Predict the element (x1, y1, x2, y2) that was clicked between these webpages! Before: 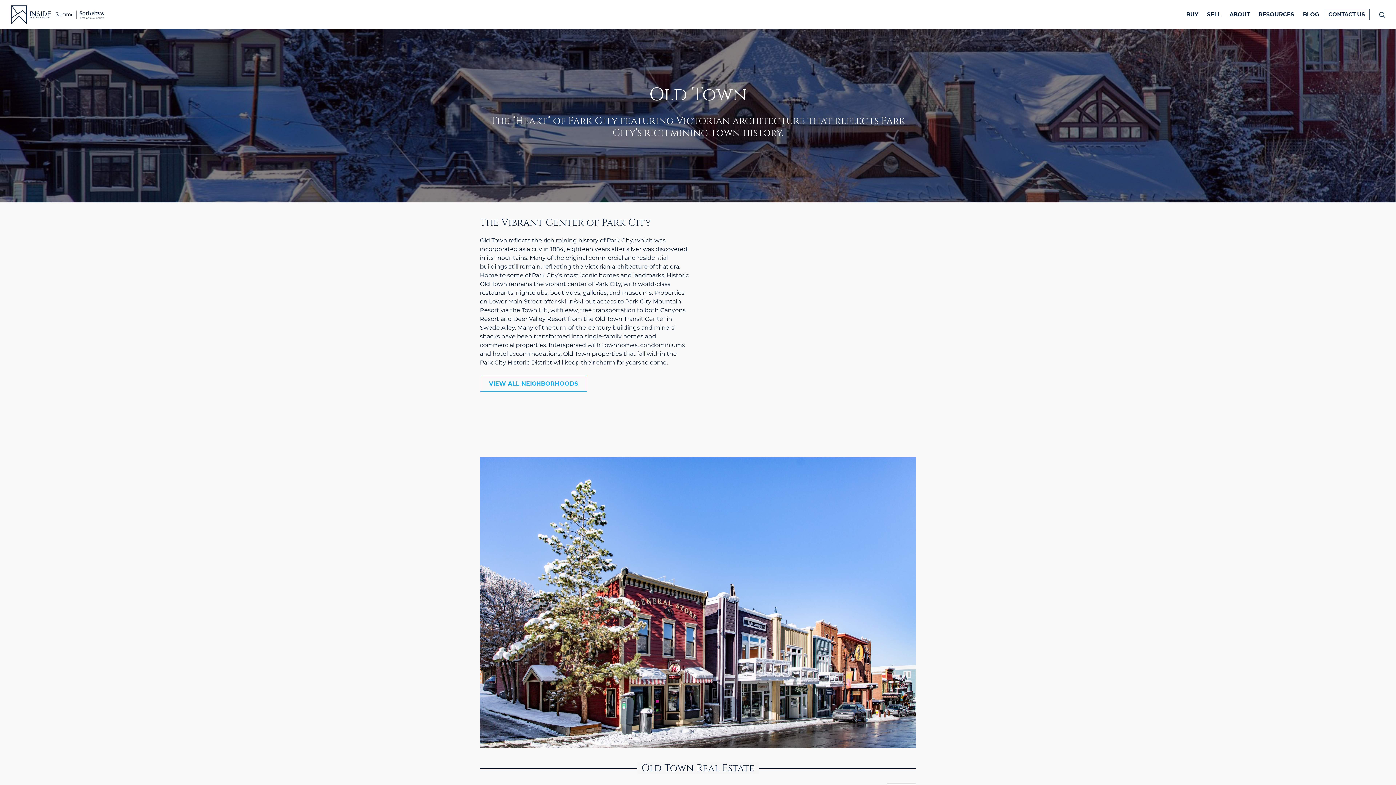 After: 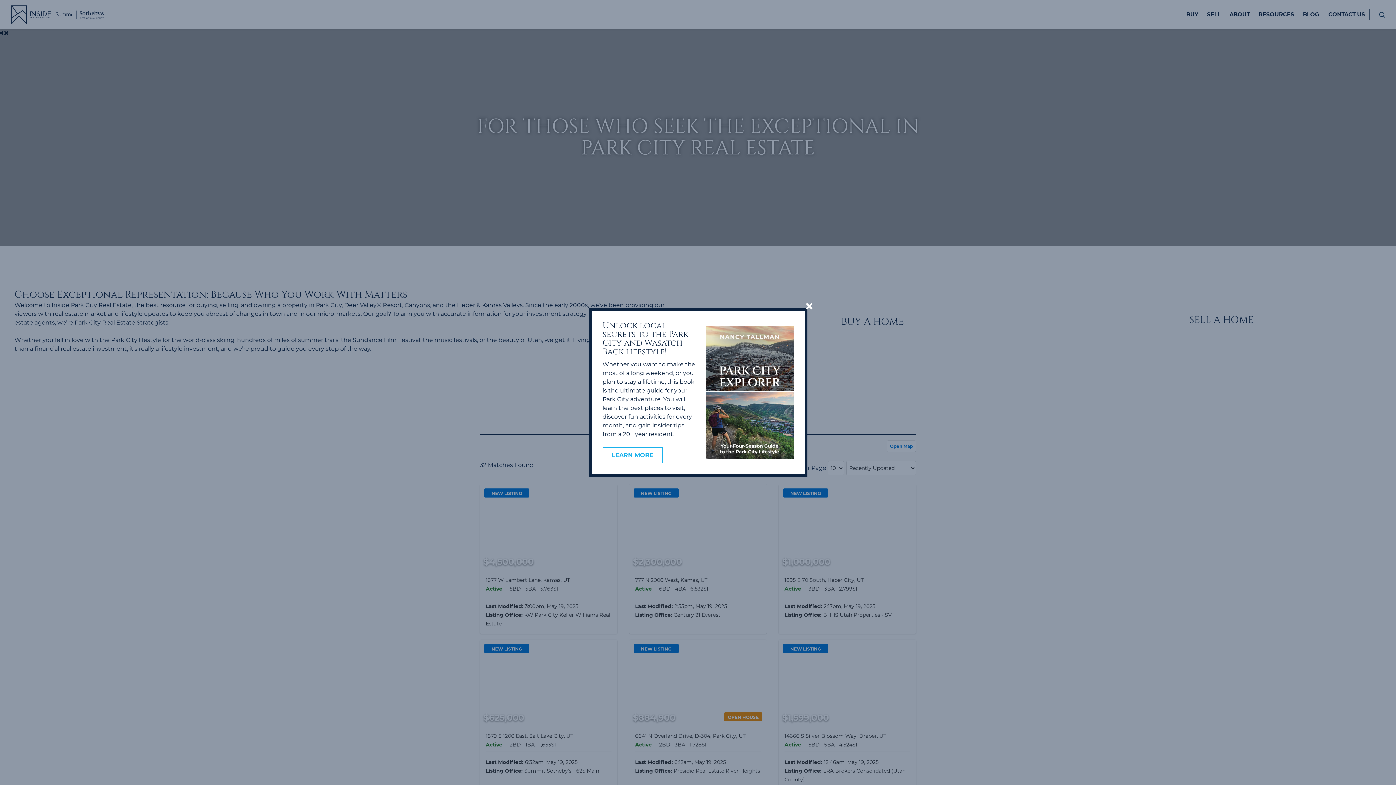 Action: bbox: (6, 5, 46, 23)